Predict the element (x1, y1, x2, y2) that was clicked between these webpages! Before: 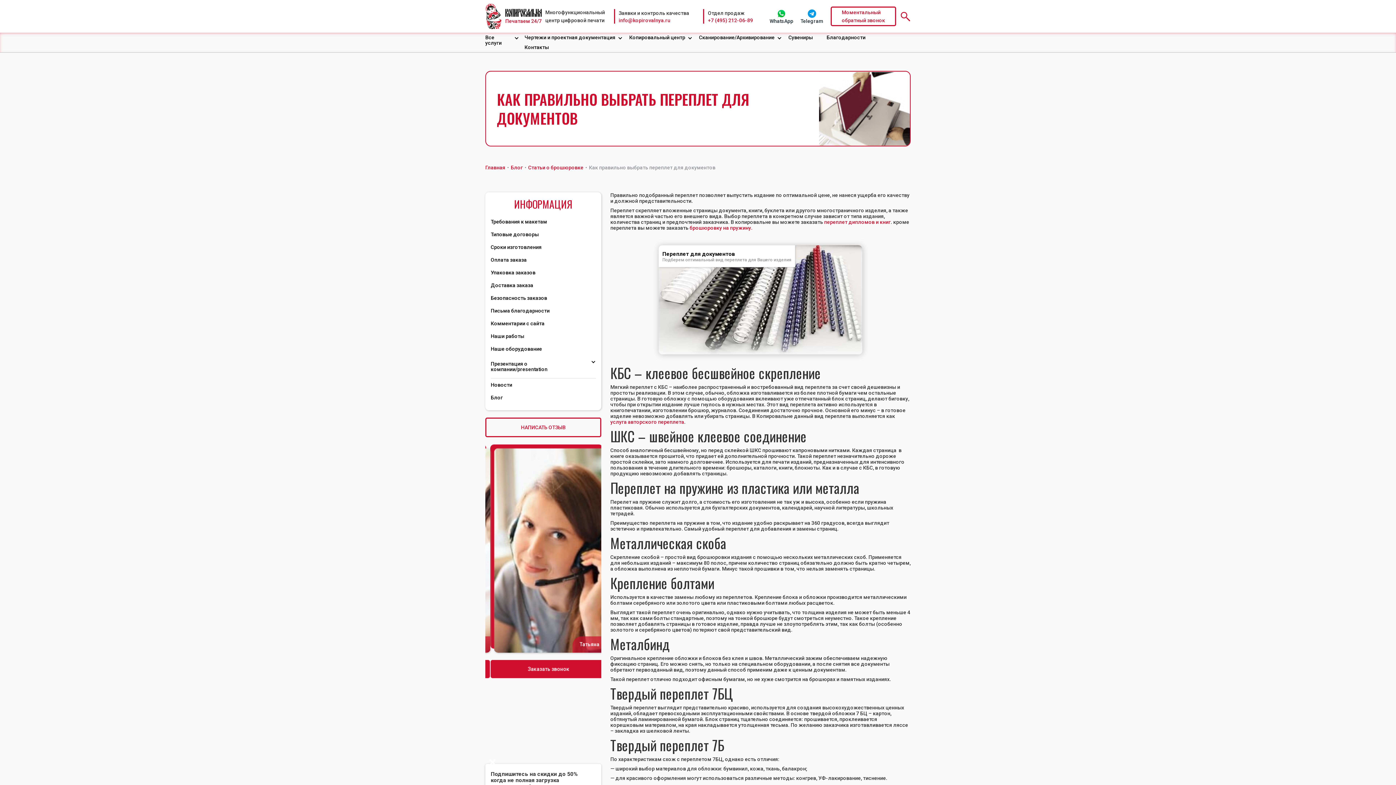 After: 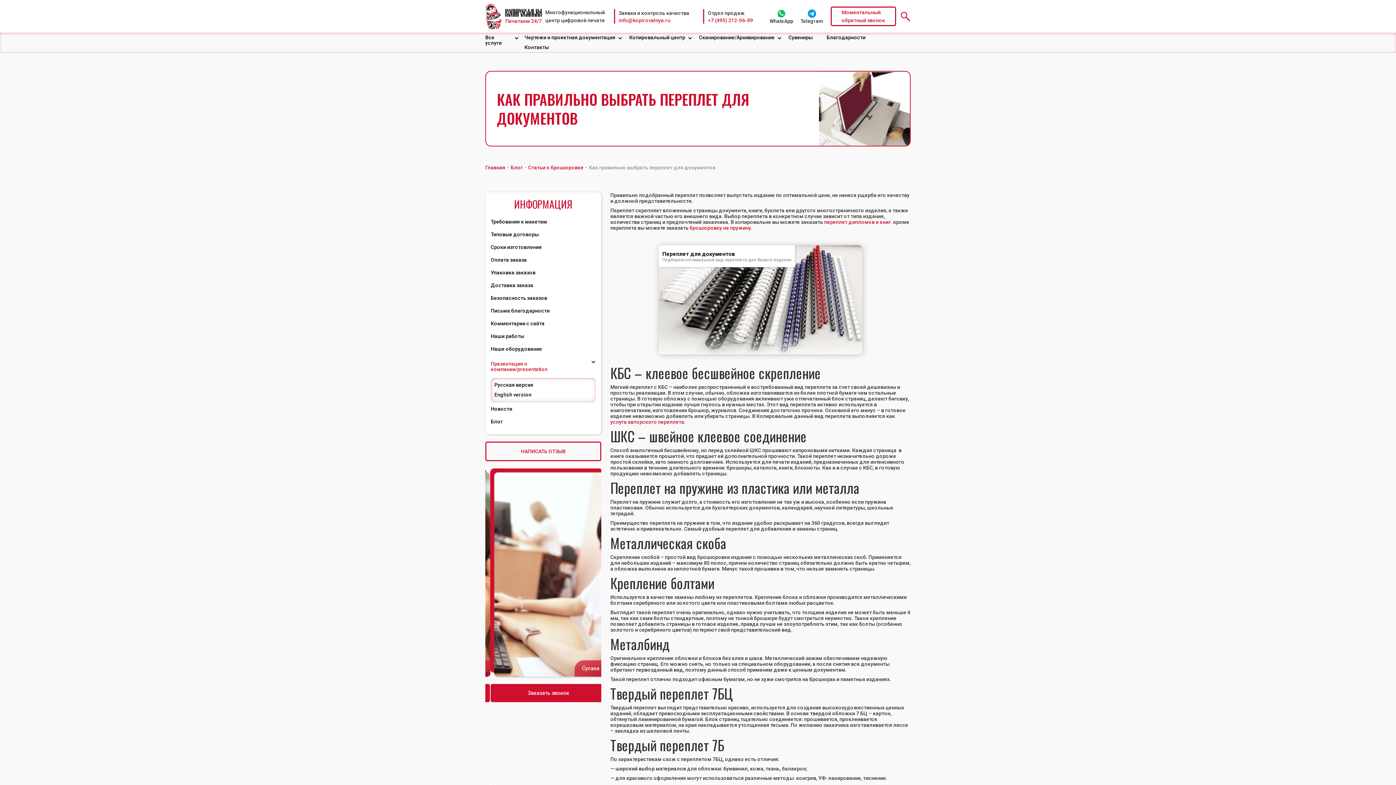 Action: label: Презентация о компании/presentation  bbox: (490, 355, 596, 378)